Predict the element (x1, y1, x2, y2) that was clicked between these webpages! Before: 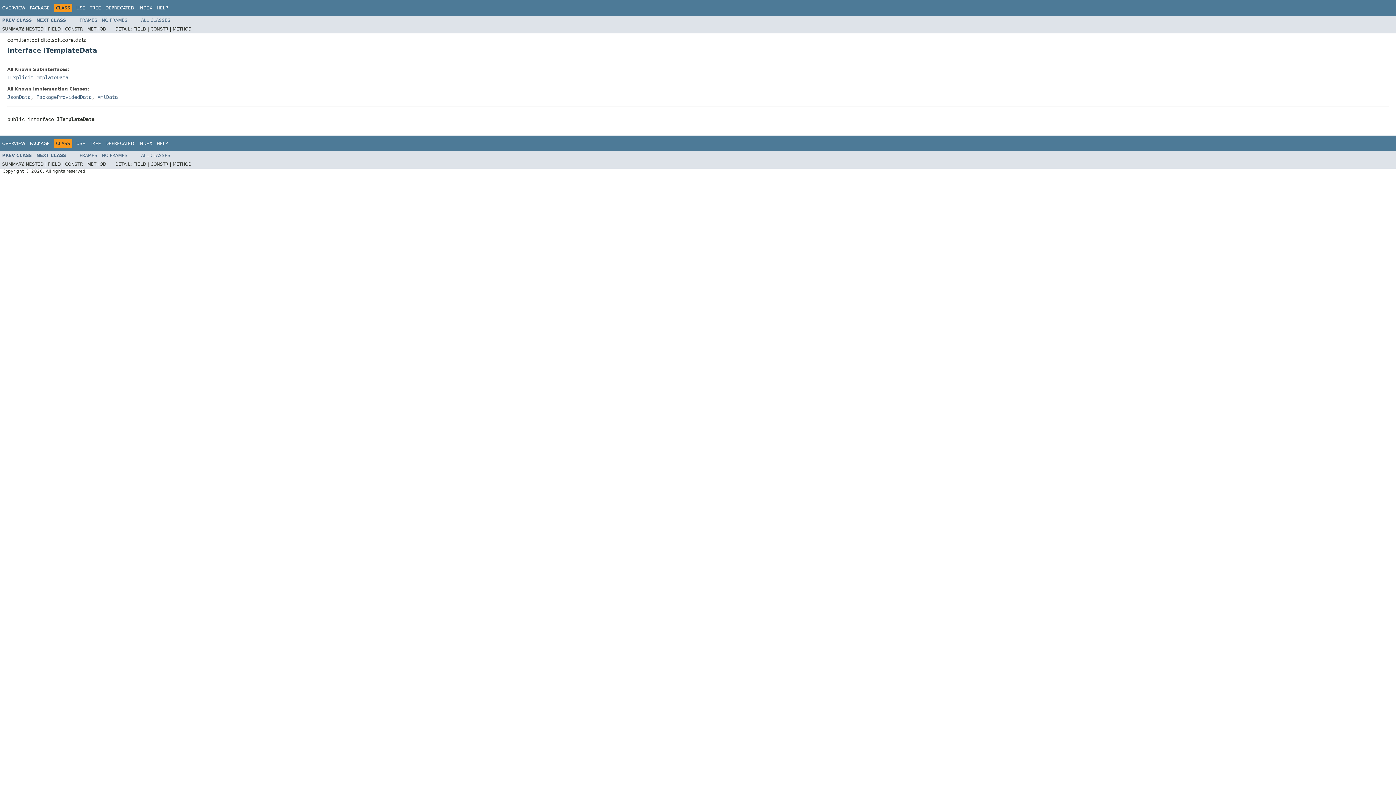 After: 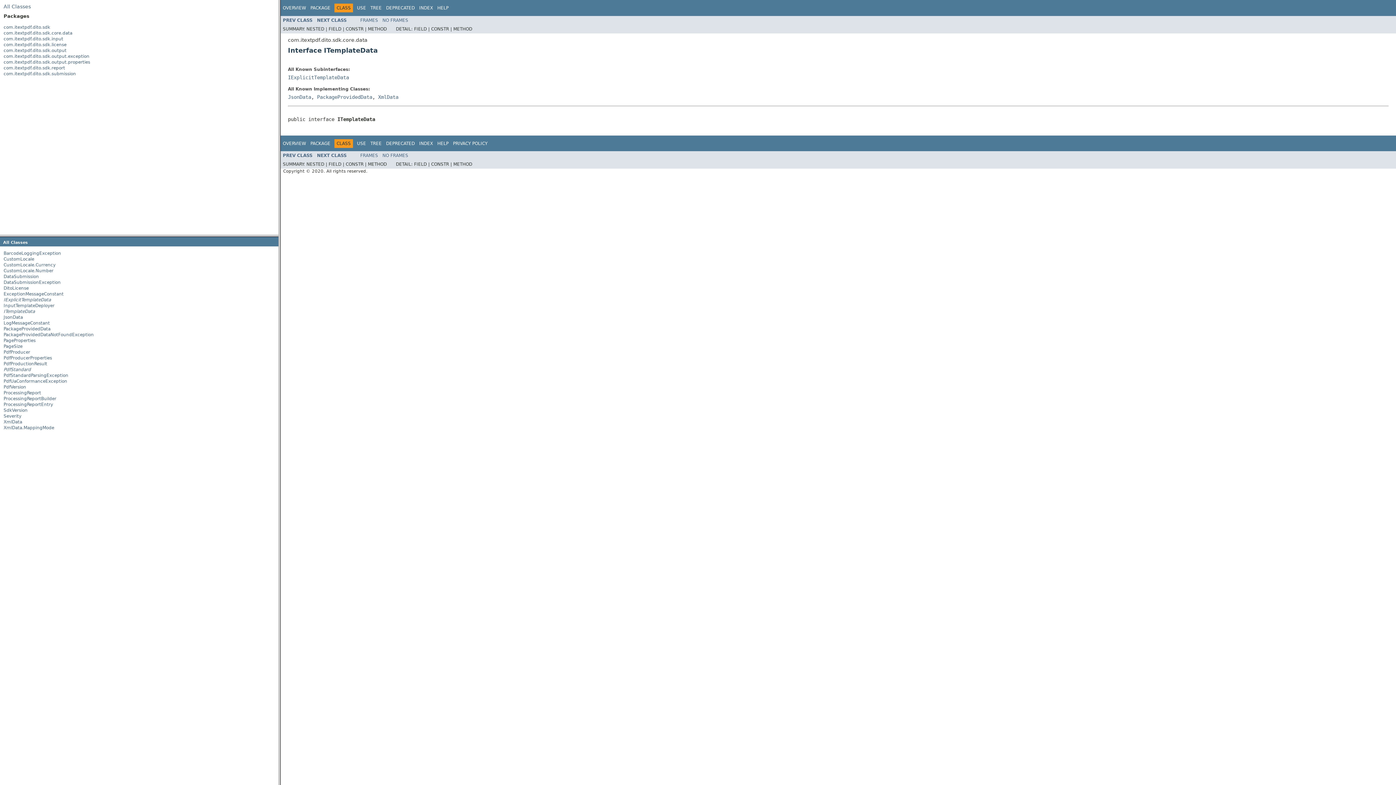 Action: label: FRAMES bbox: (79, 153, 97, 158)